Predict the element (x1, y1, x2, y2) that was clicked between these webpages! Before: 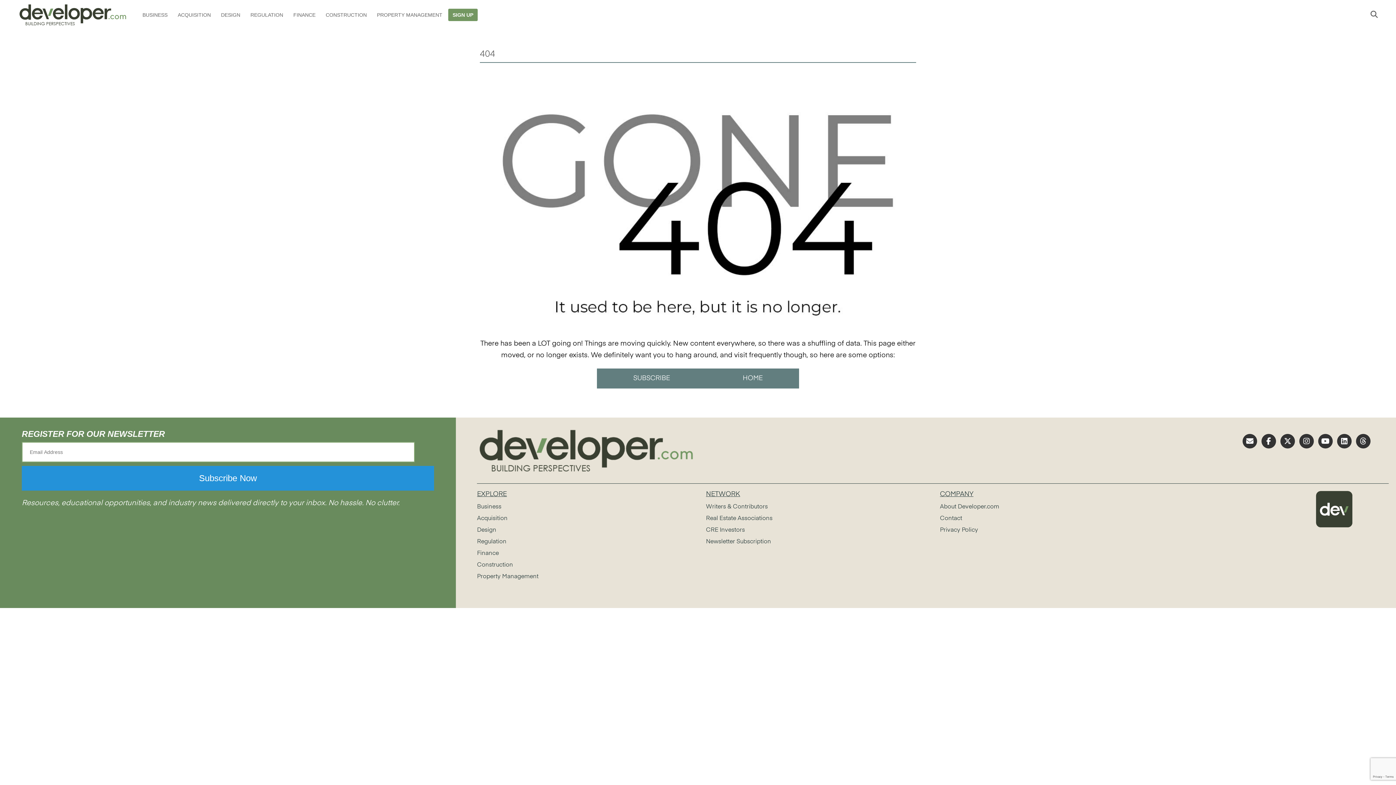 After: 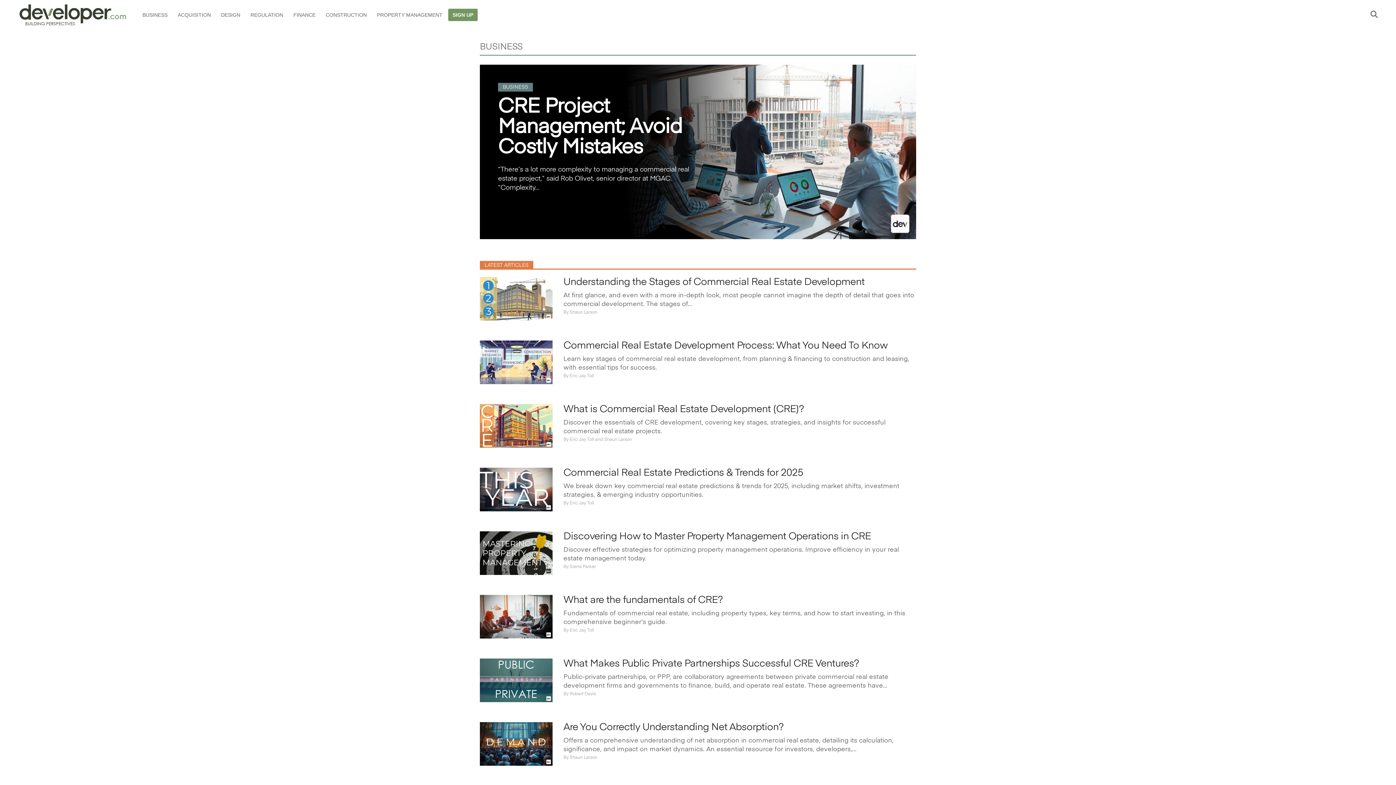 Action: bbox: (477, 504, 501, 510) label: Business